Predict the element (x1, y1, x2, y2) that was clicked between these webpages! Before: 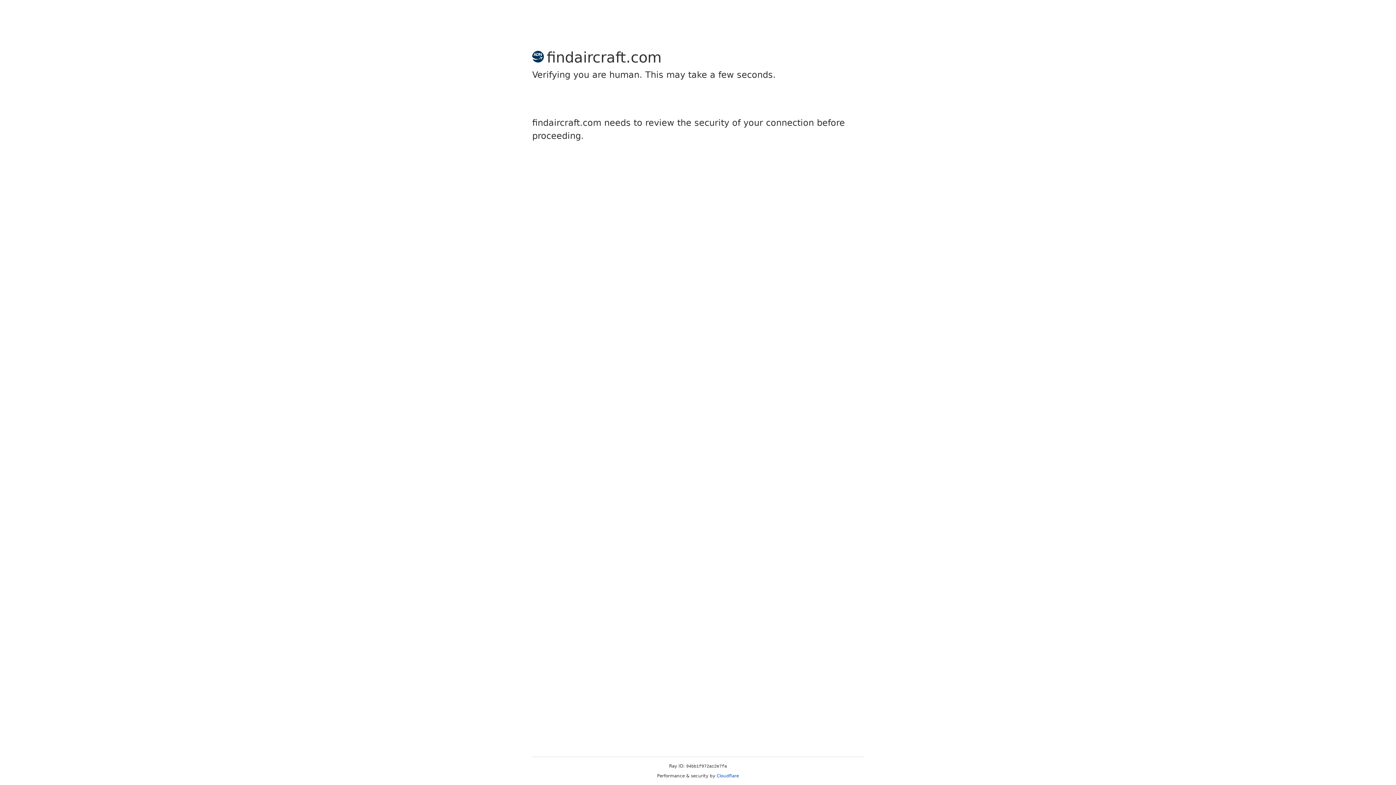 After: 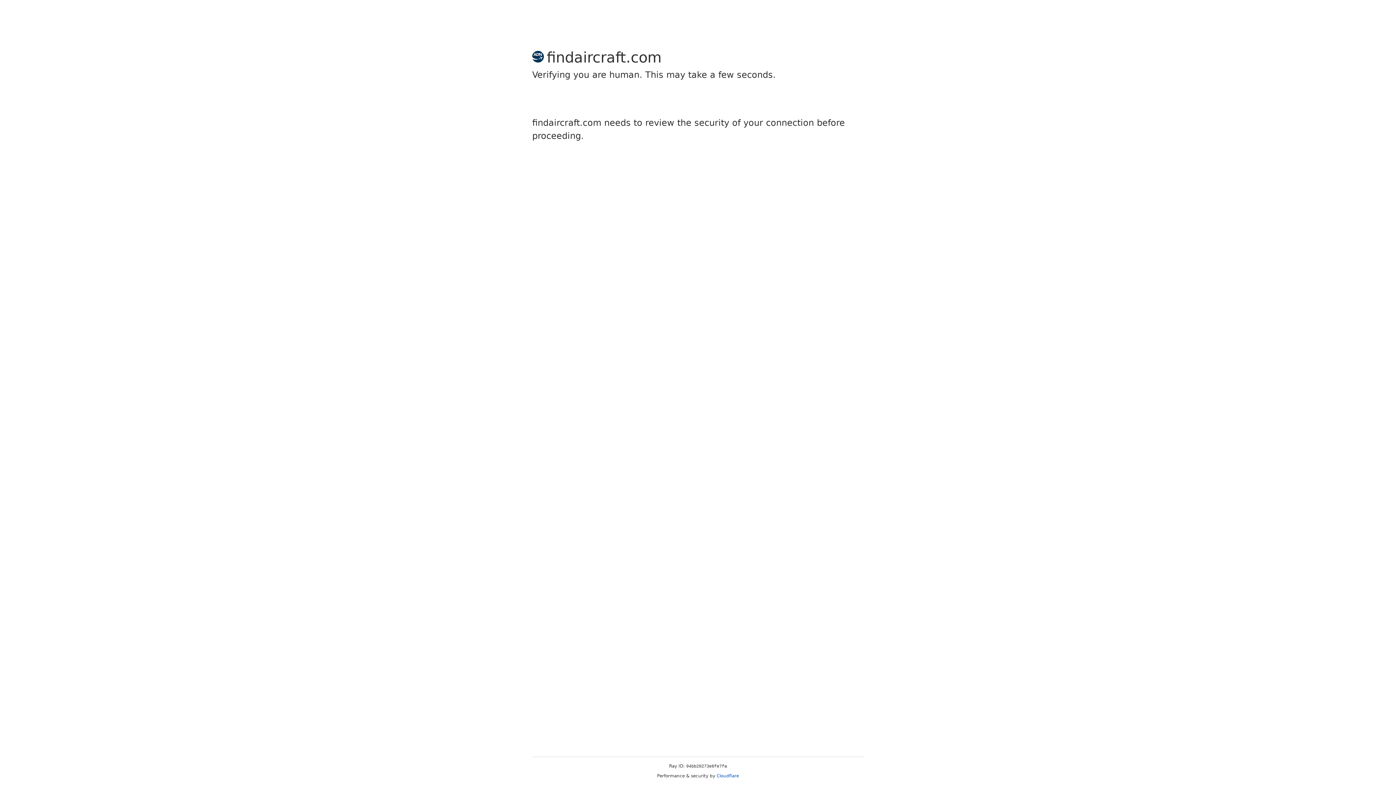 Action: label: Cloudflare bbox: (716, 773, 739, 778)